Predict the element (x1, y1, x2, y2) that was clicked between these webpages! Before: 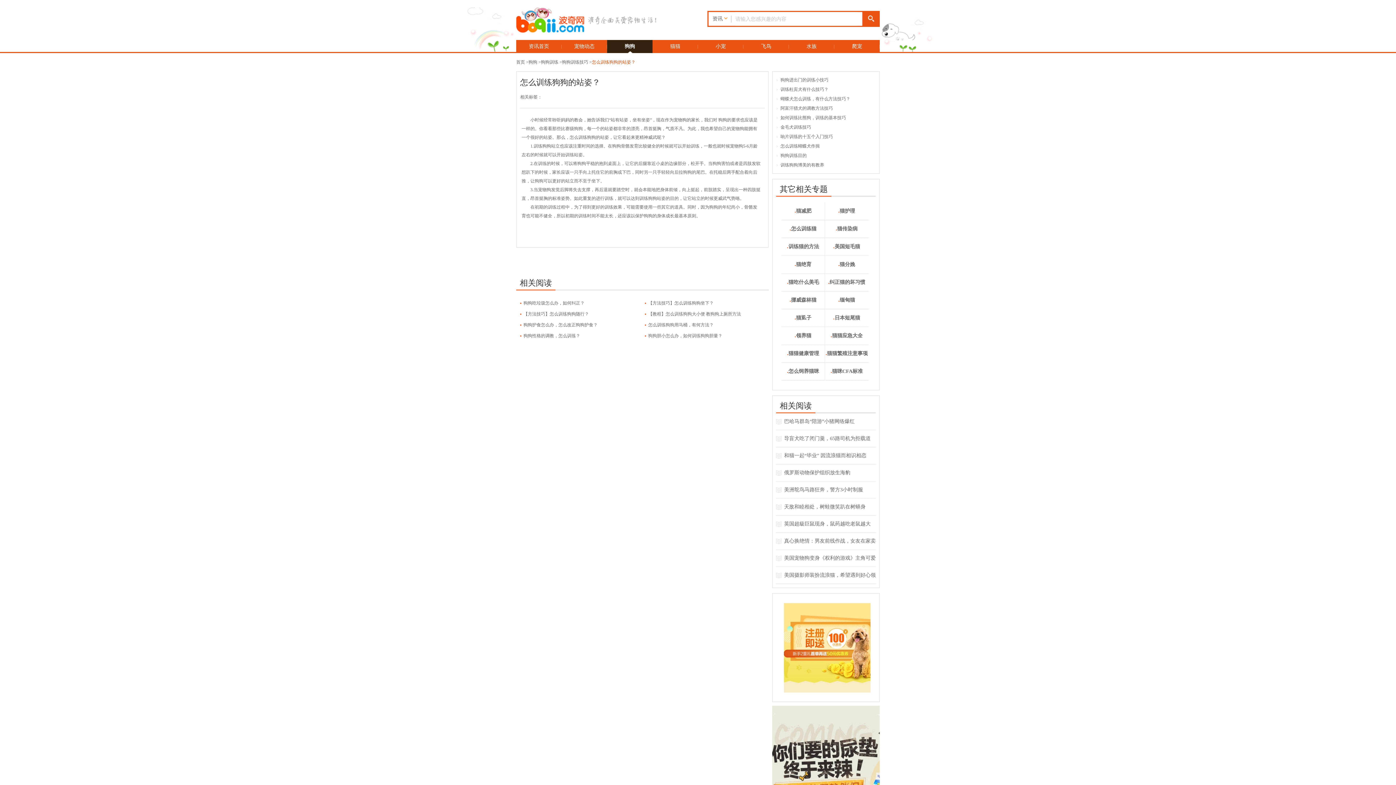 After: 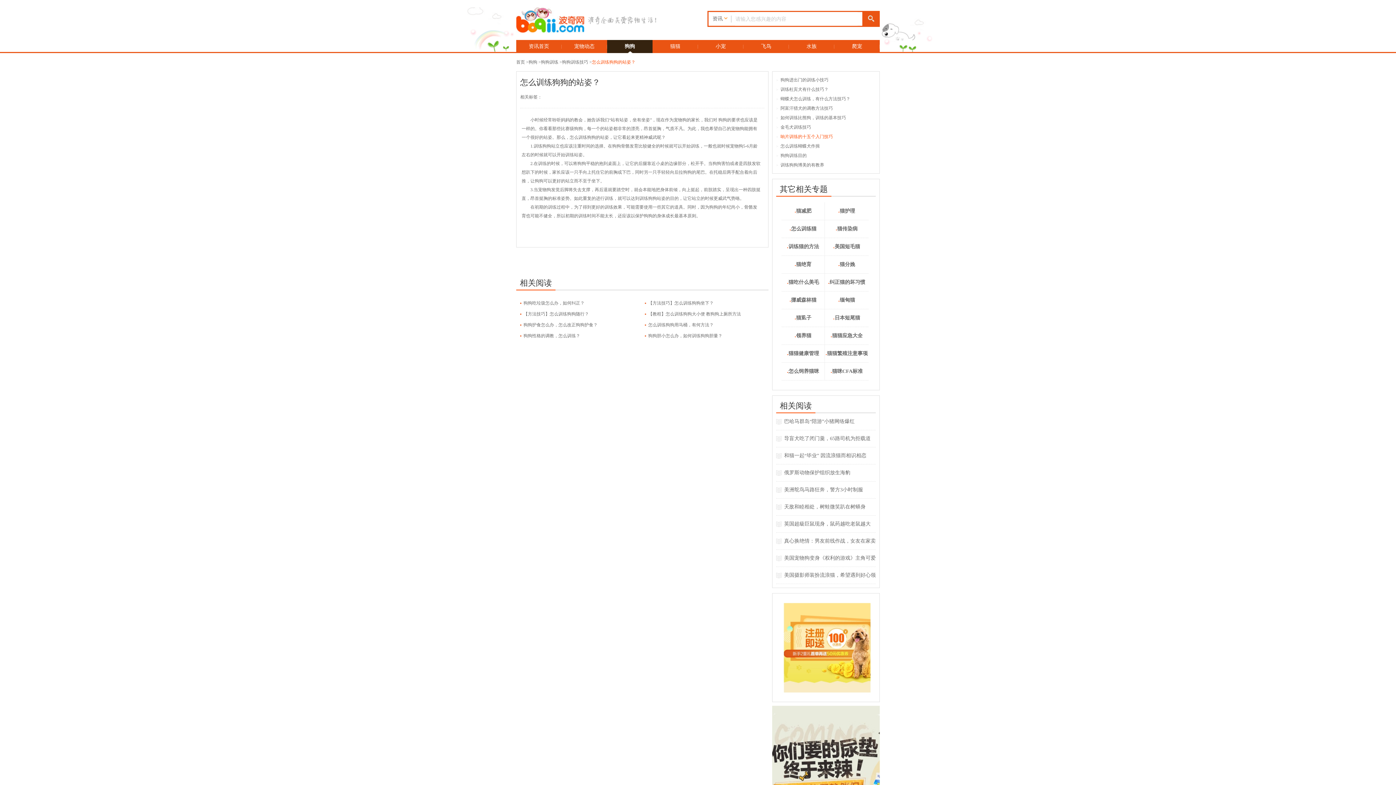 Action: bbox: (776, 132, 876, 141) label: >响片训练的十五个入门技巧